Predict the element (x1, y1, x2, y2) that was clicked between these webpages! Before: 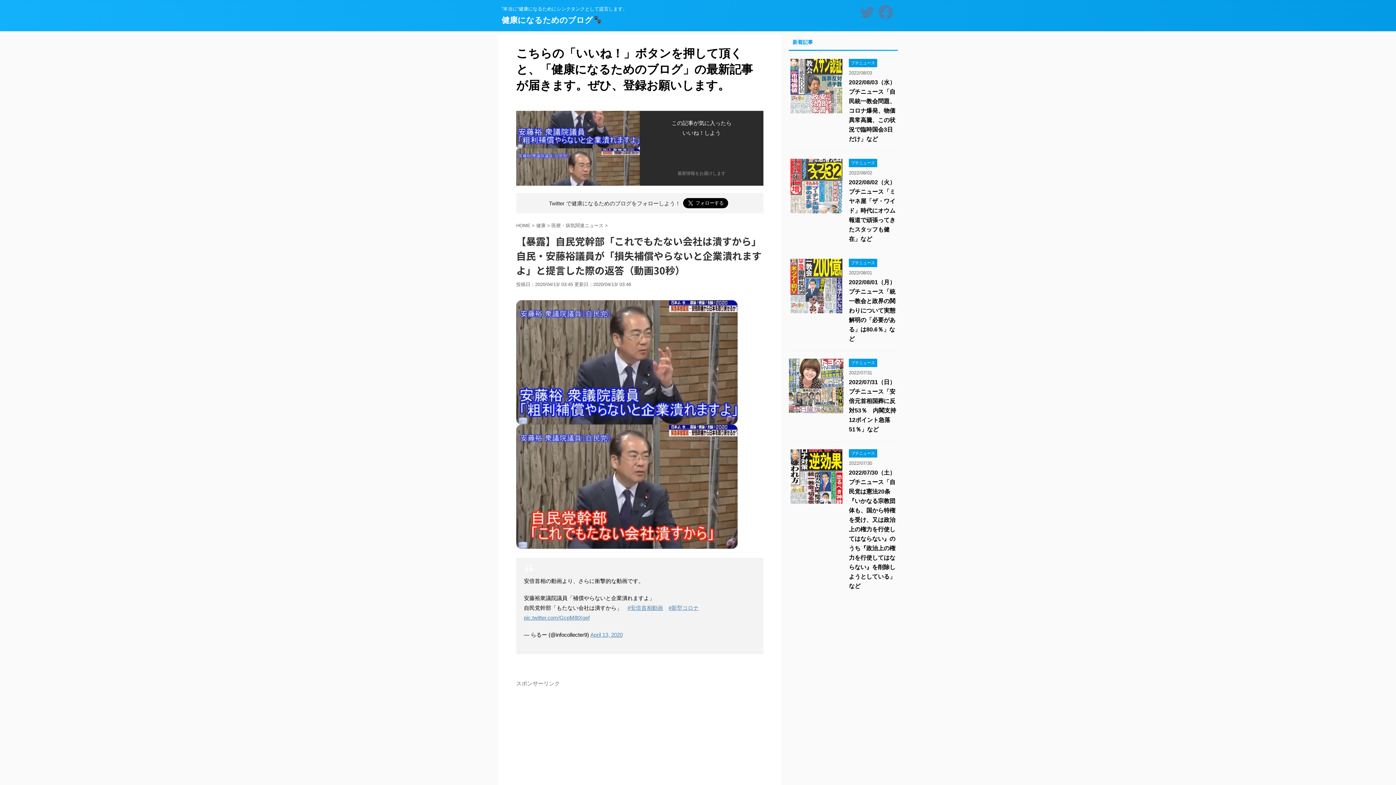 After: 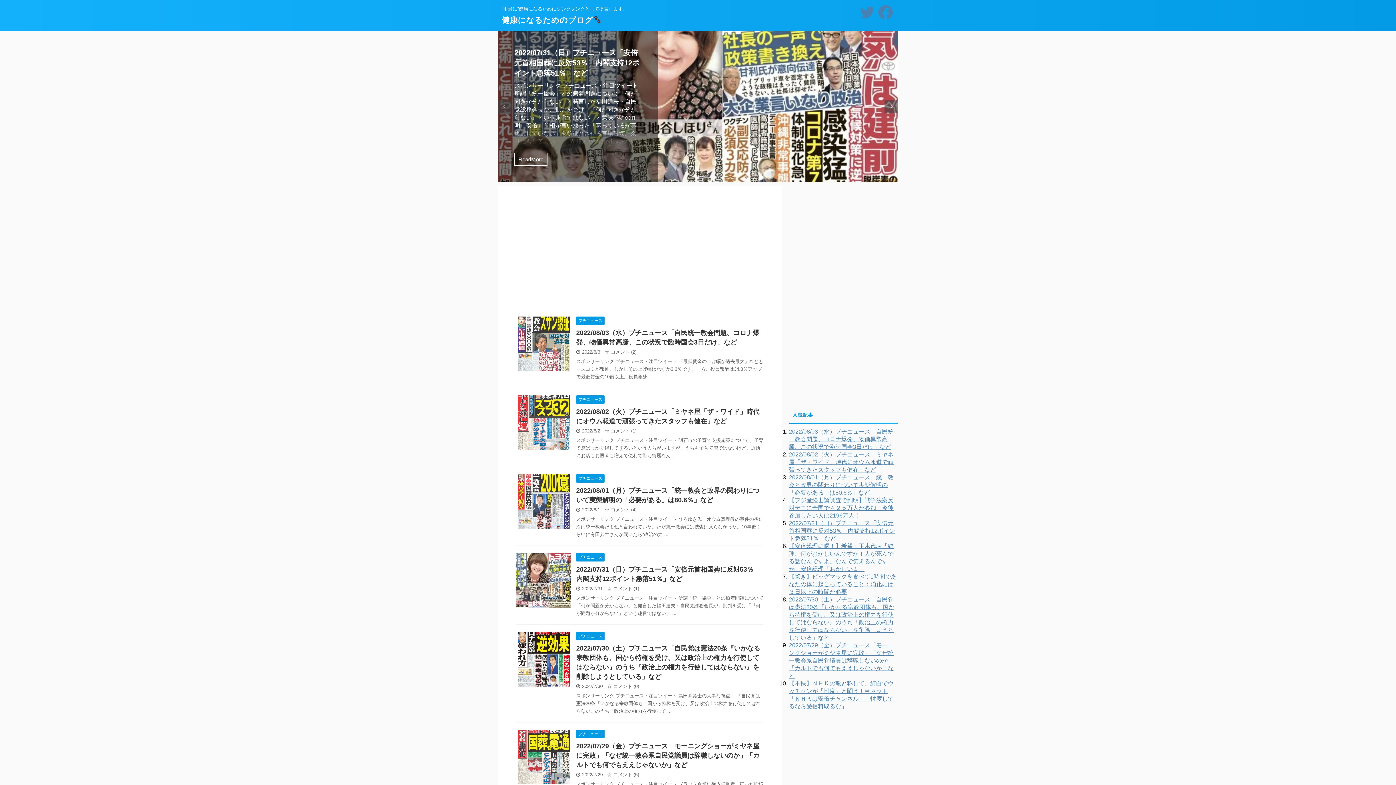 Action: bbox: (501, 15, 602, 24) label: 健康になるためのブログ